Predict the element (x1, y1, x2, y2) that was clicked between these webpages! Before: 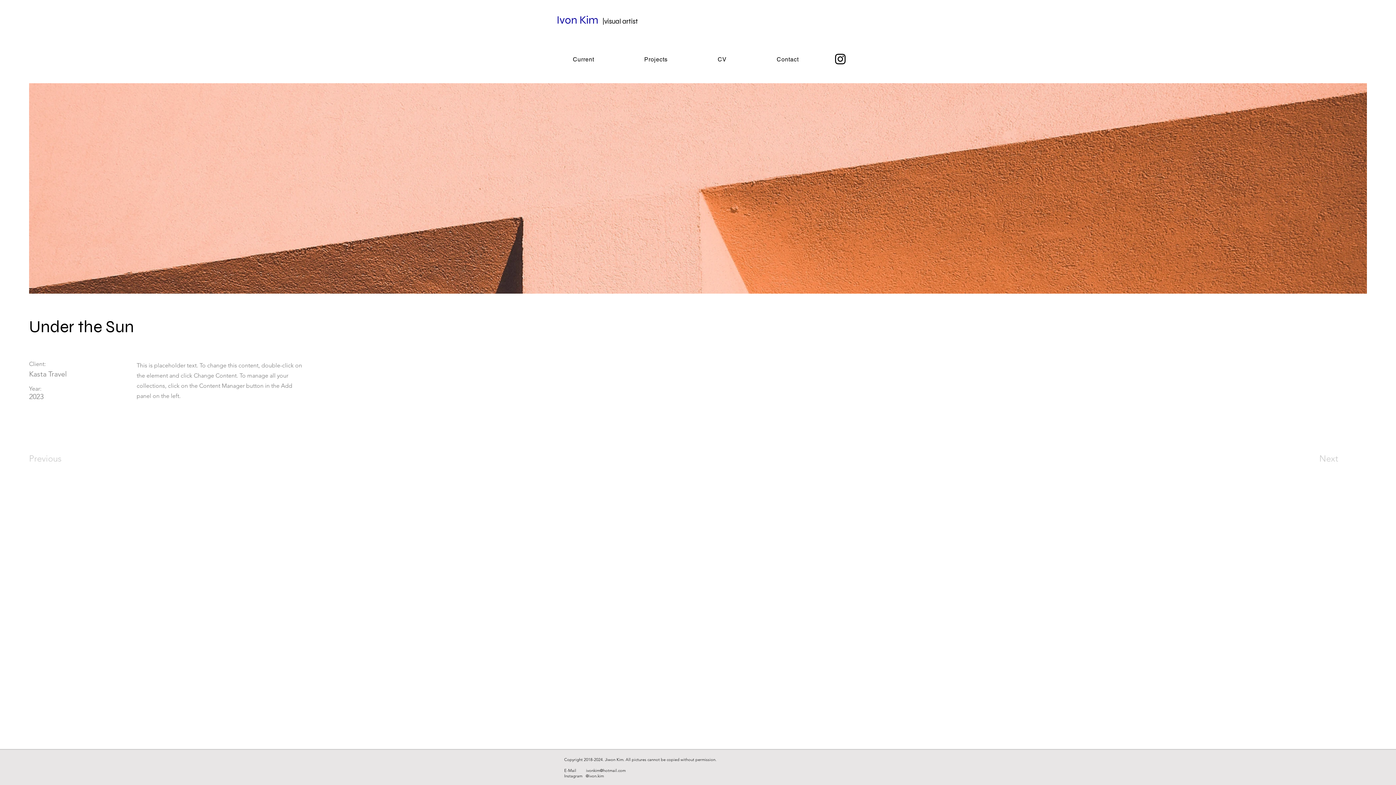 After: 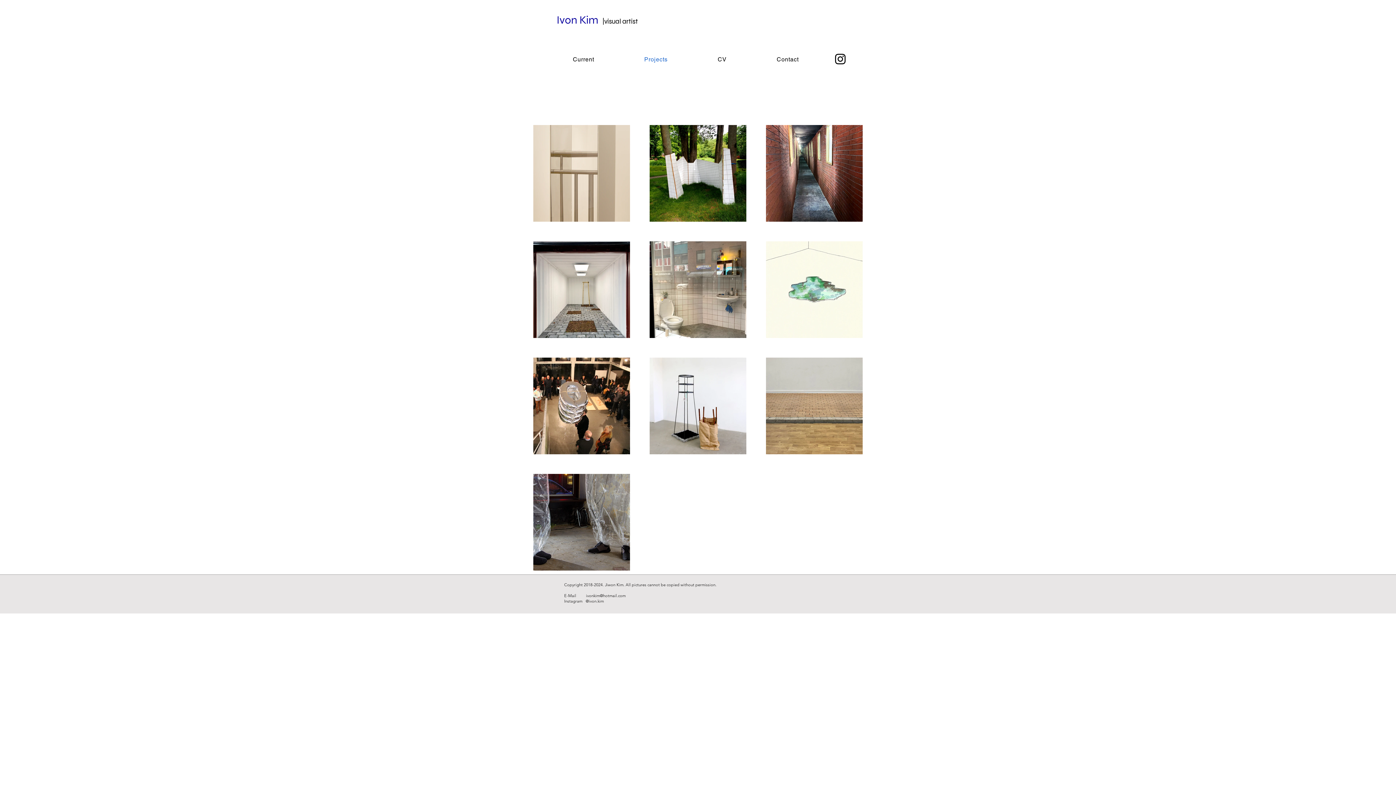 Action: bbox: (620, 52, 691, 66) label: Projects